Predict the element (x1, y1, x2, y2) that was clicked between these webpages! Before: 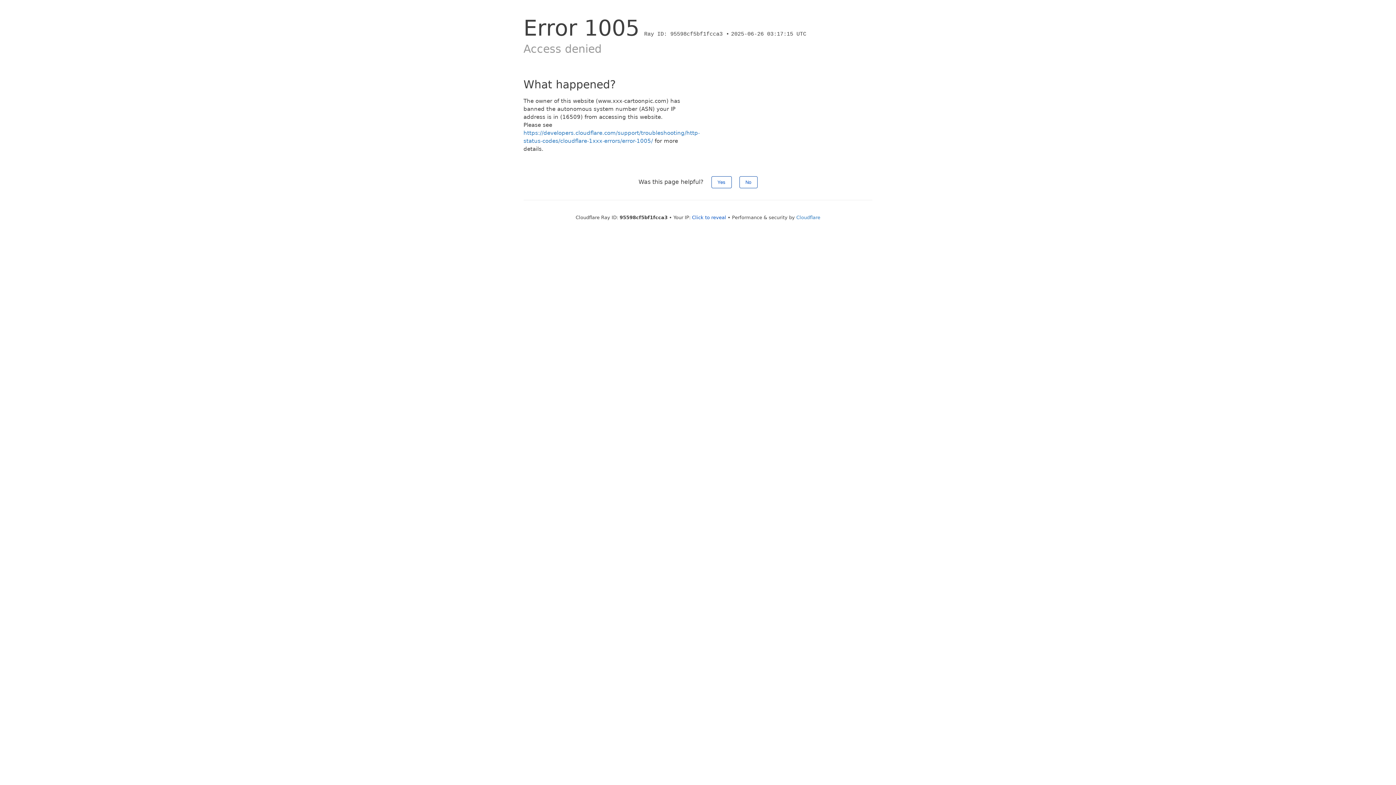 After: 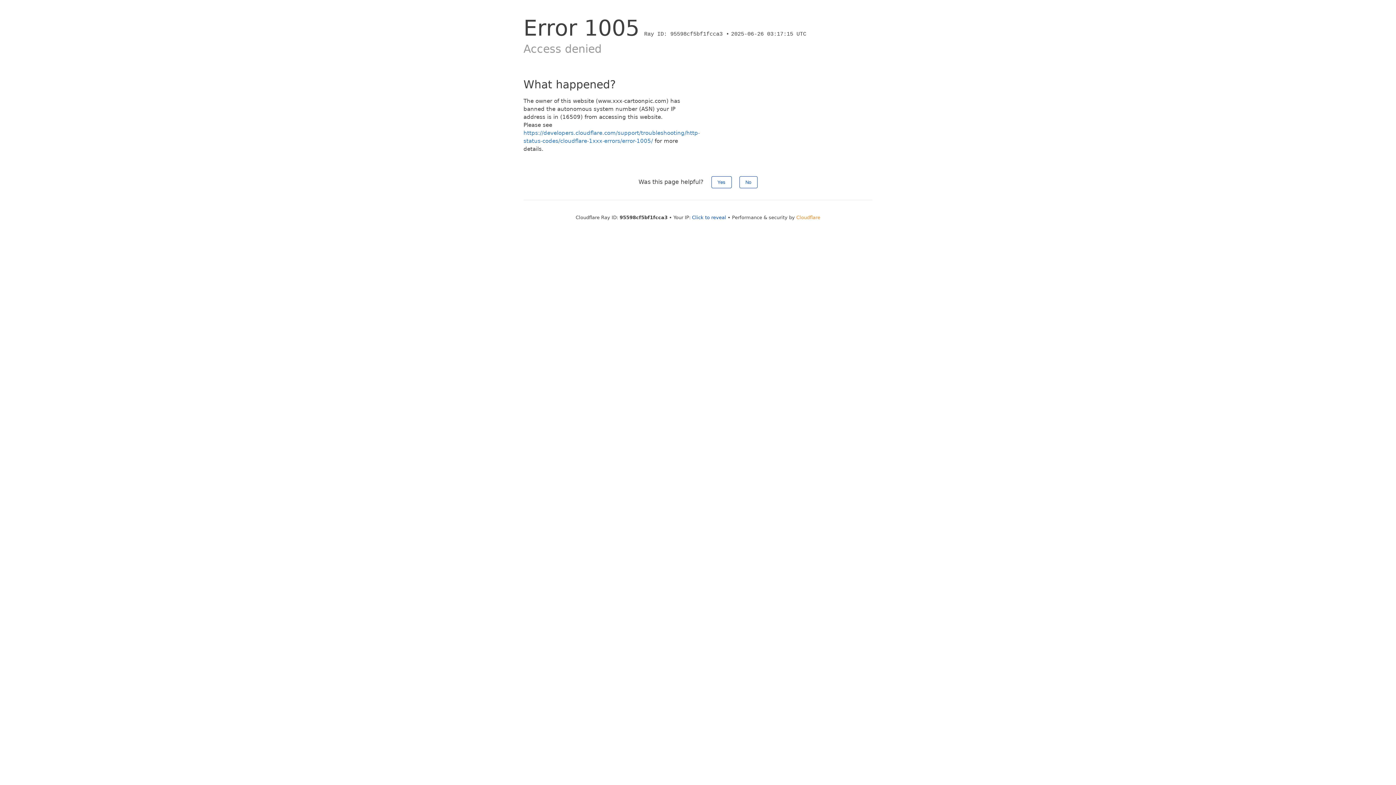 Action: bbox: (796, 214, 820, 220) label: Cloudflare